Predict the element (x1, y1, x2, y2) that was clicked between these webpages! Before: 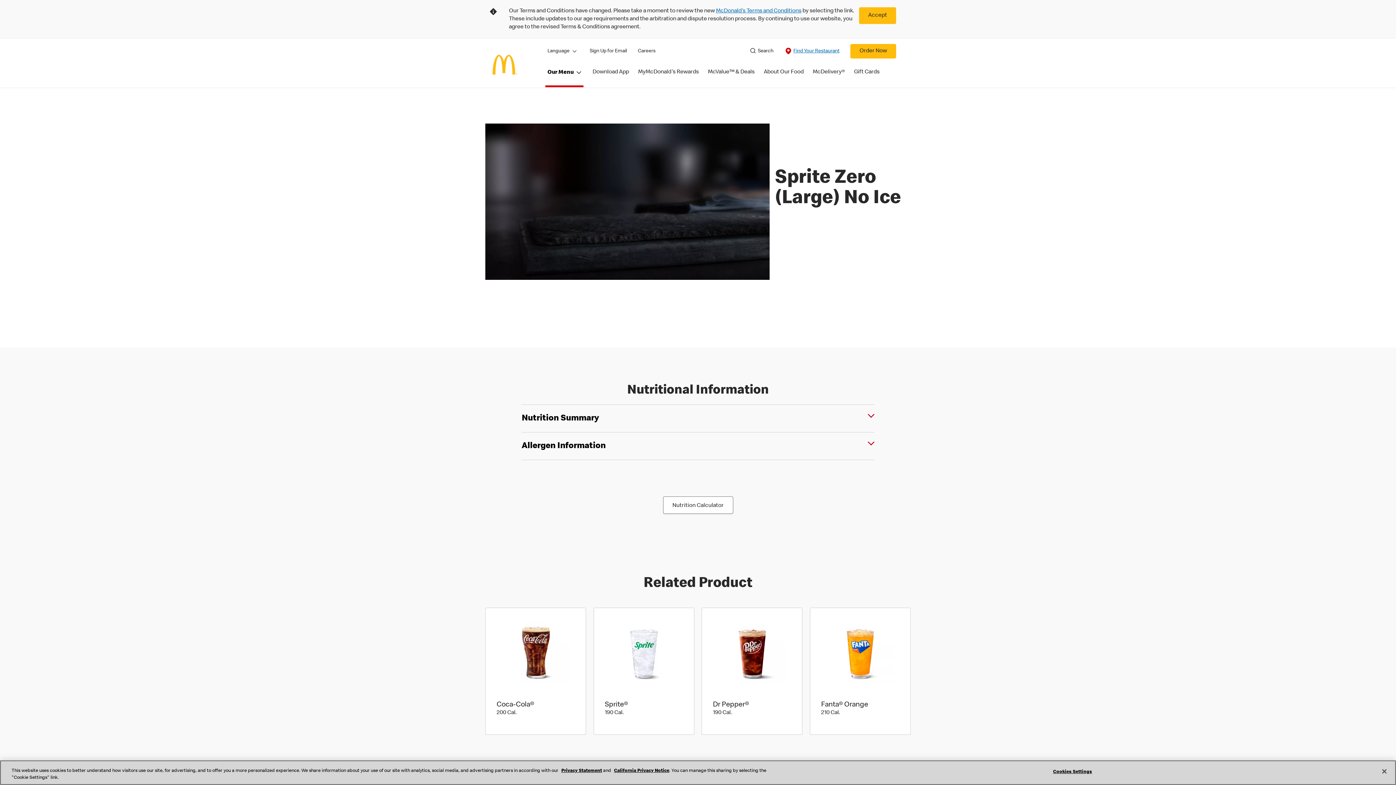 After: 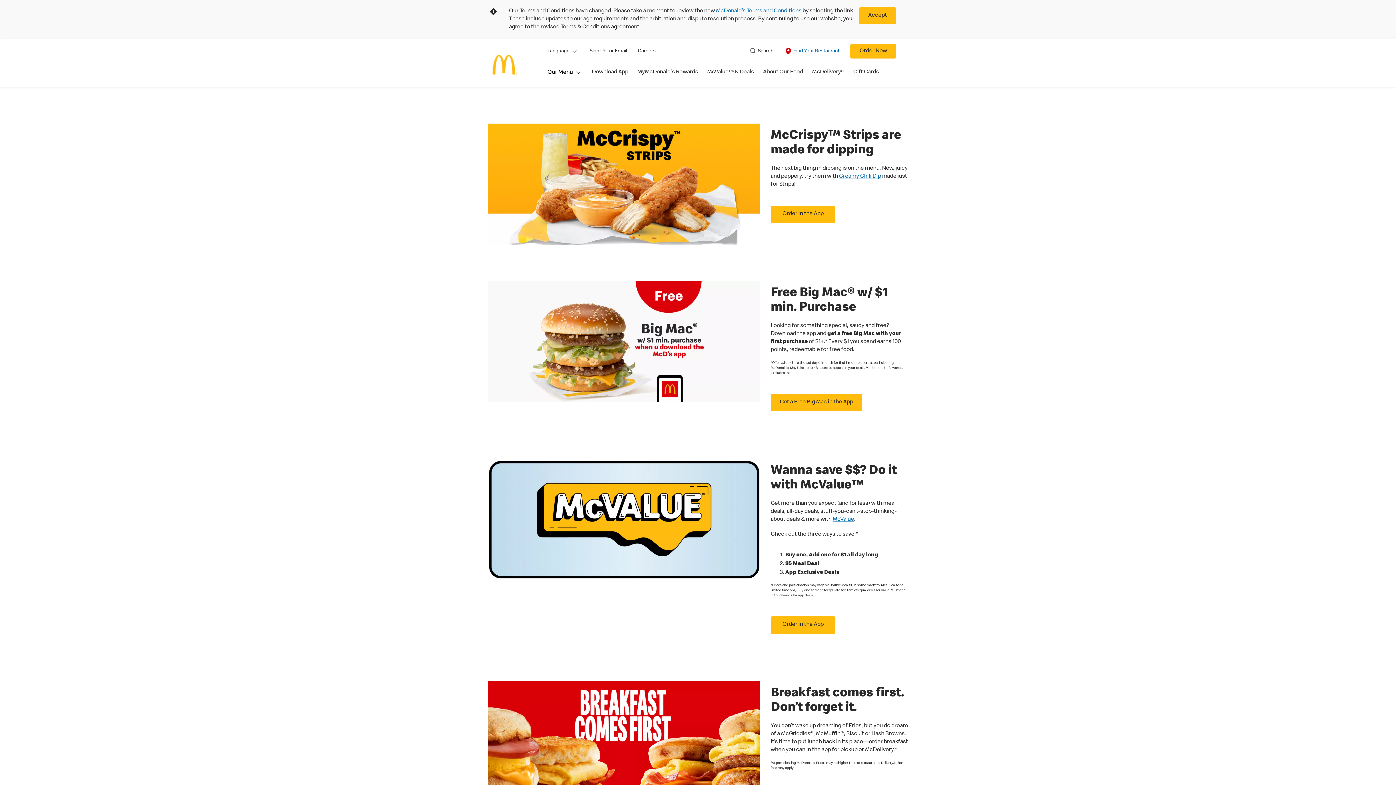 Action: bbox: (485, 62, 524, 67)